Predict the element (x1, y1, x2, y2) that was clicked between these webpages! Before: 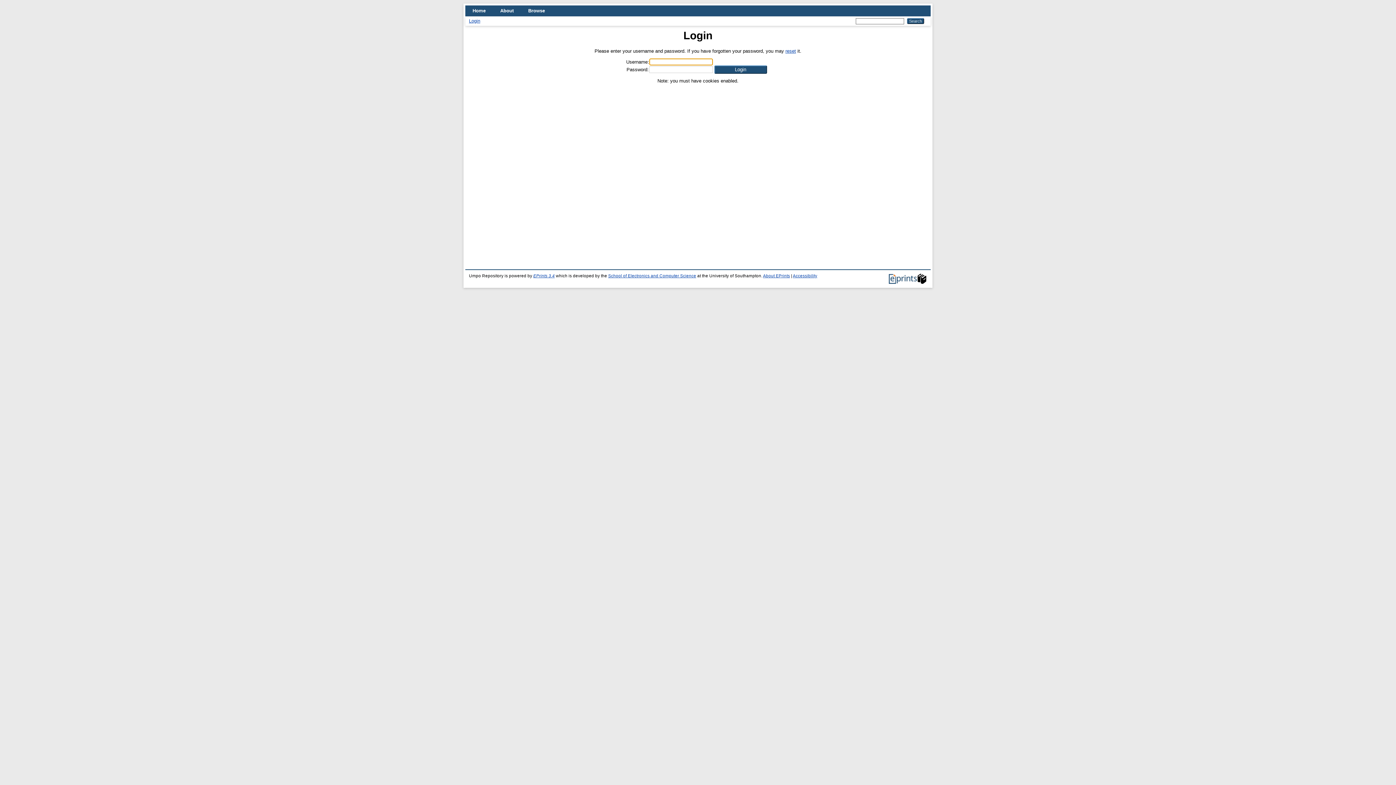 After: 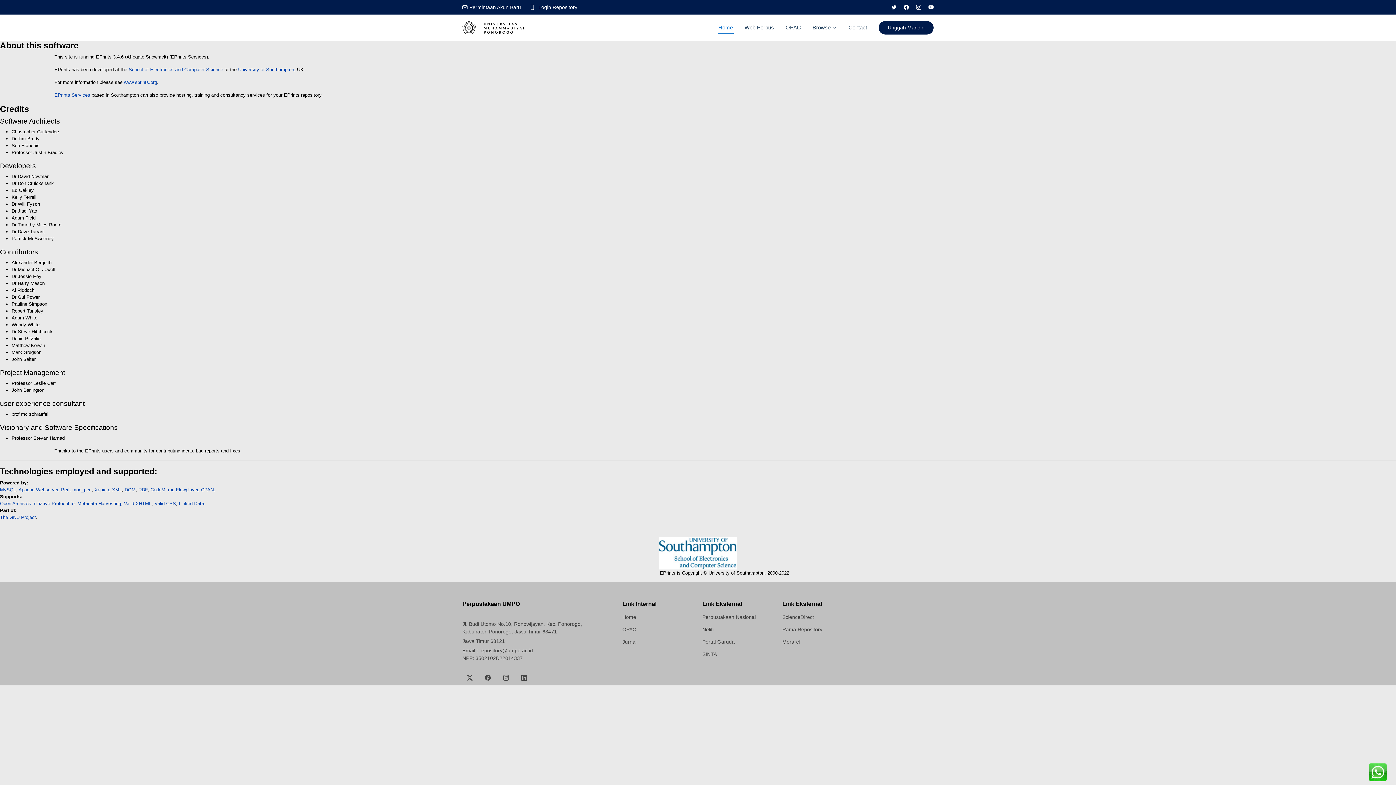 Action: label: About EPrints bbox: (763, 273, 790, 278)